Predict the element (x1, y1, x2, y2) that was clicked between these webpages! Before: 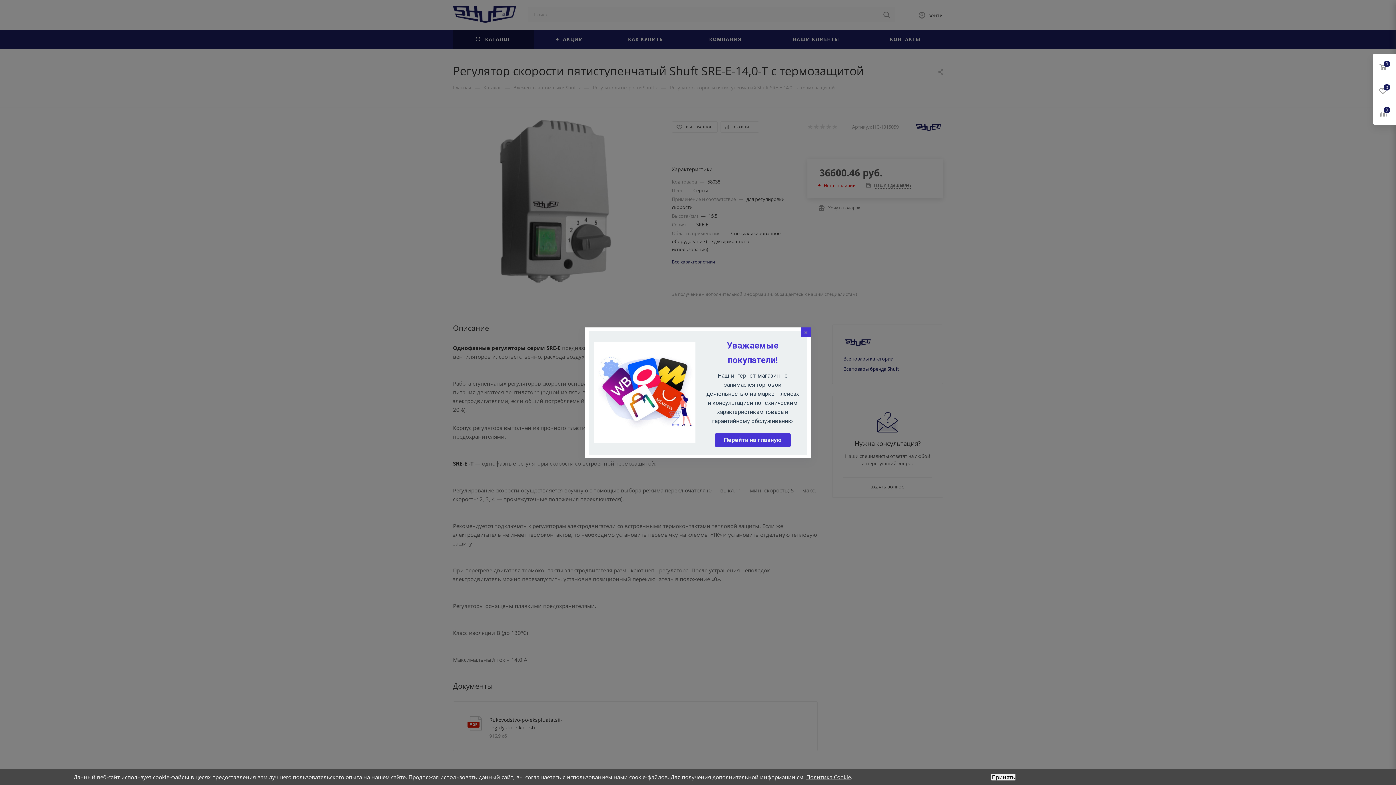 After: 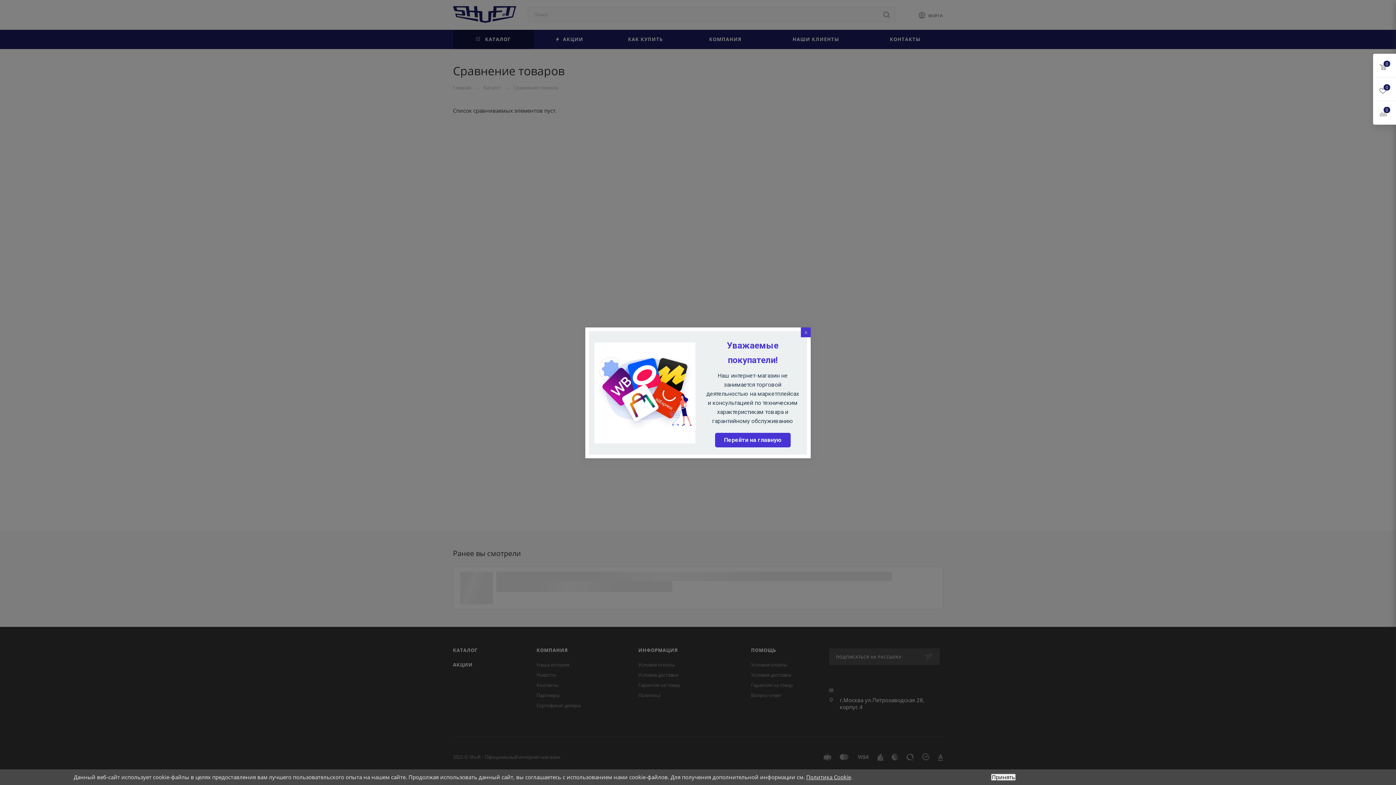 Action: bbox: (1373, 101, 1396, 124)